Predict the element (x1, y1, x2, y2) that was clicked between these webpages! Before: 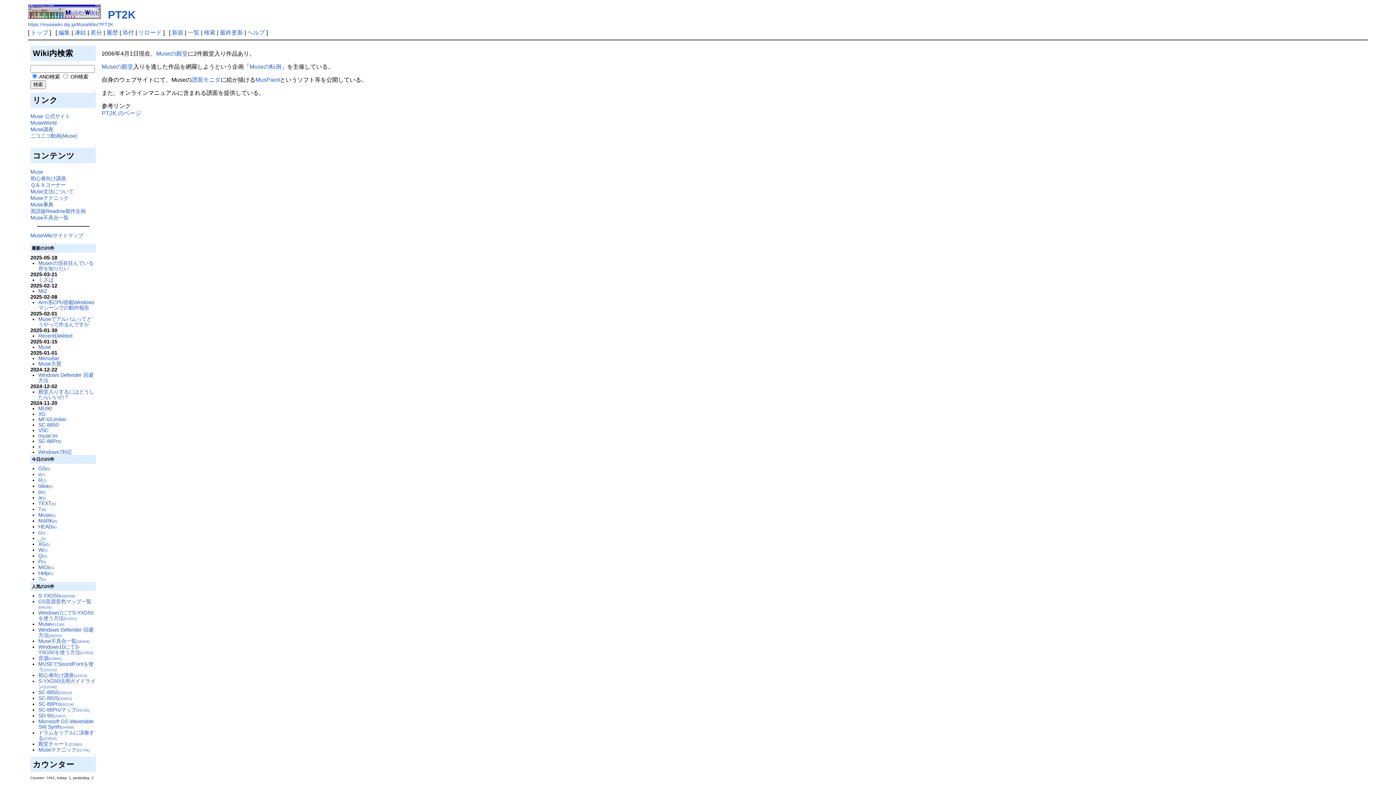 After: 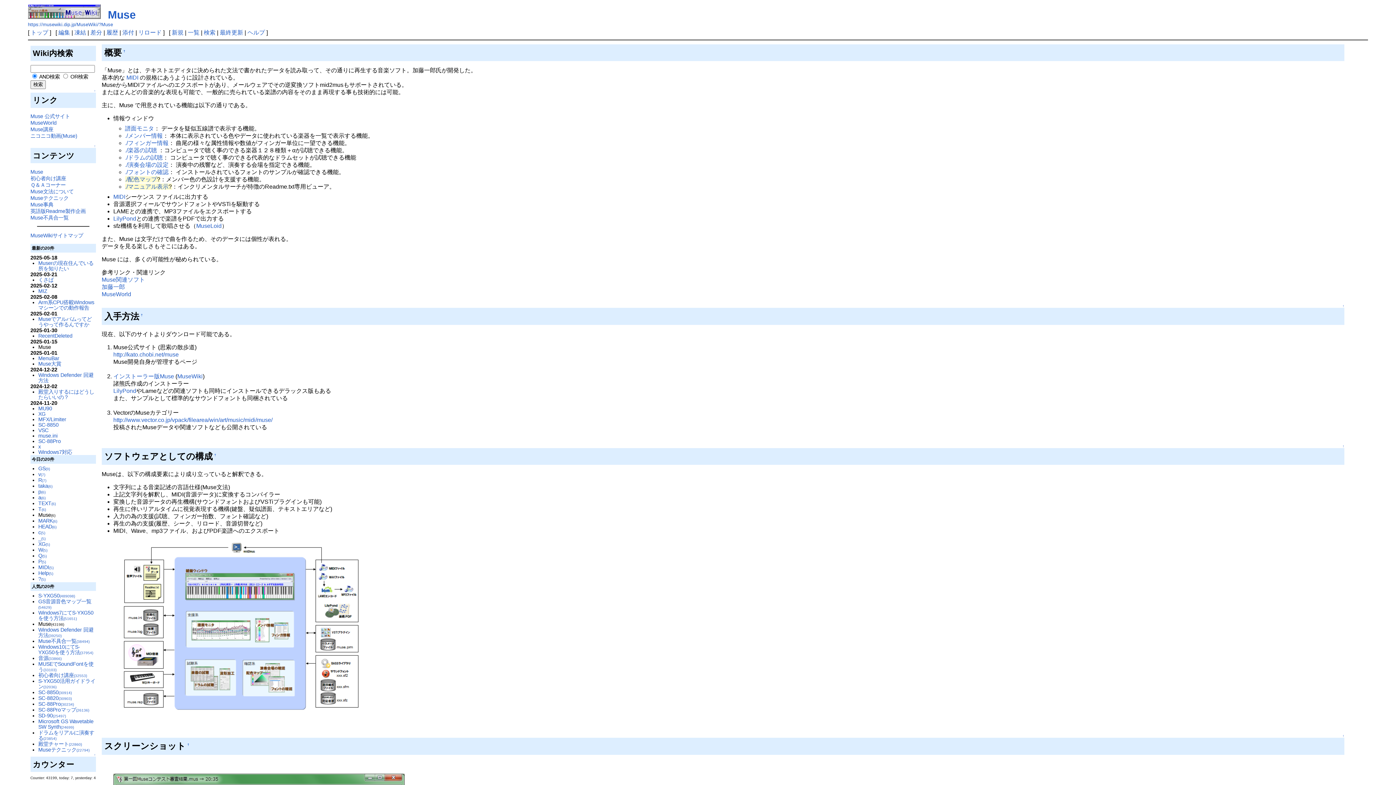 Action: bbox: (38, 512, 55, 518) label: Muse(6)